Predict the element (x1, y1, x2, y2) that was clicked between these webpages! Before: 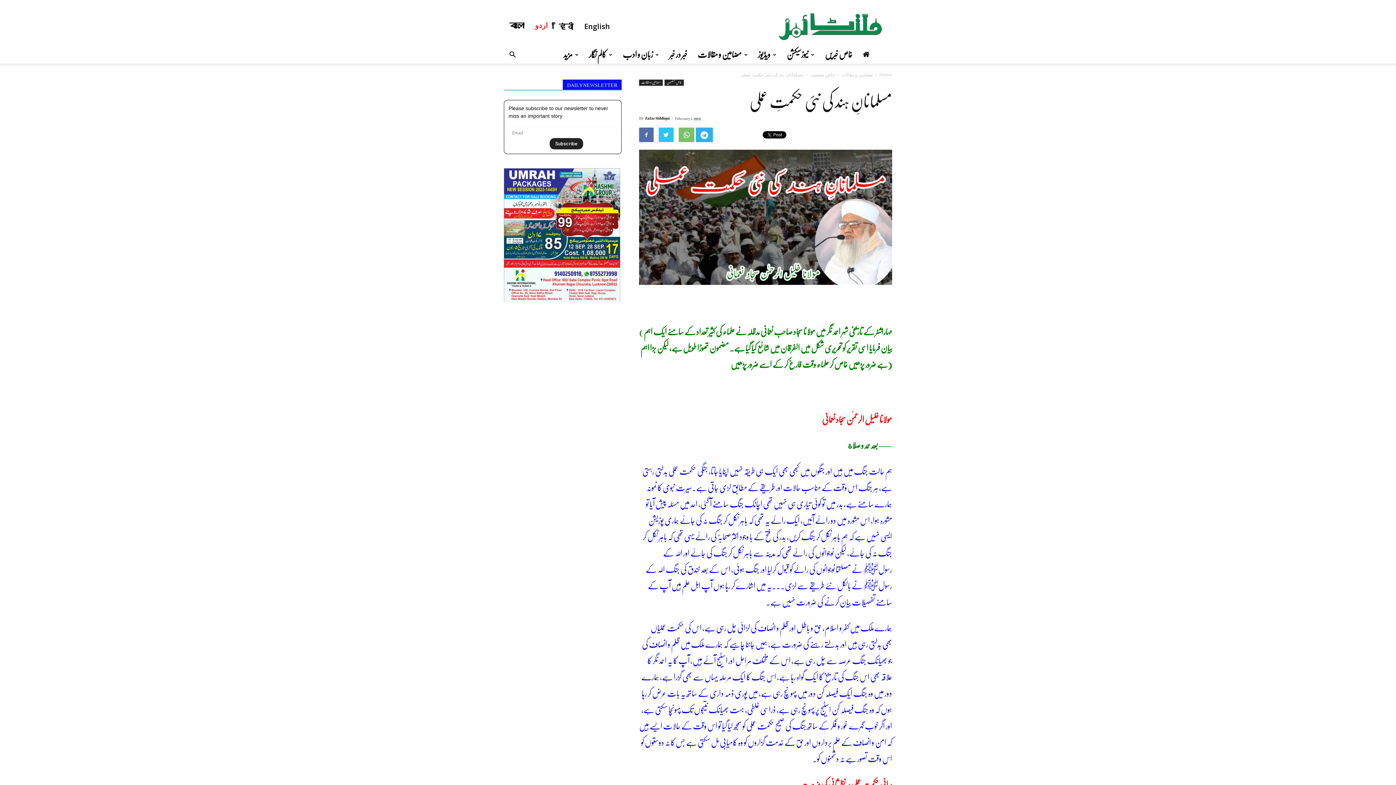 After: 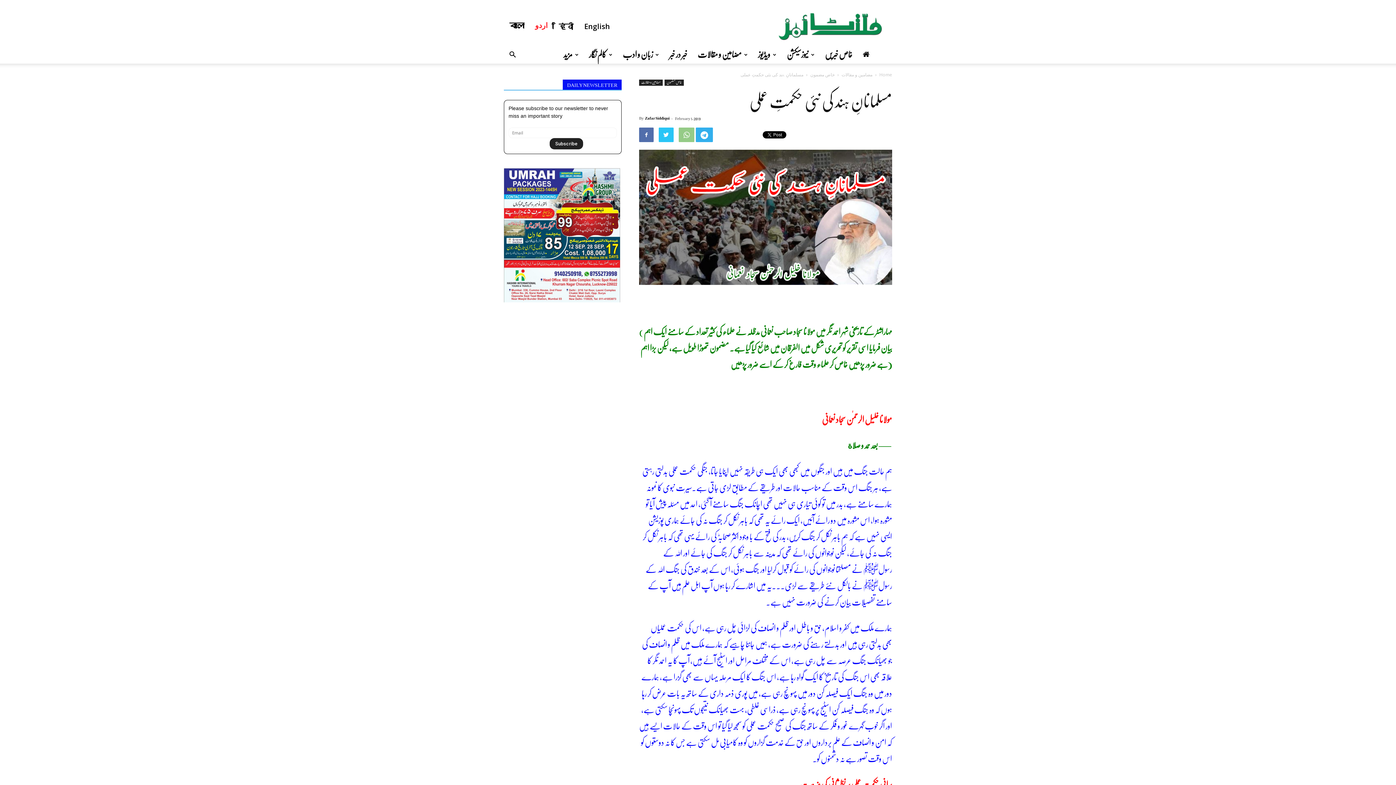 Action: bbox: (678, 127, 694, 142)